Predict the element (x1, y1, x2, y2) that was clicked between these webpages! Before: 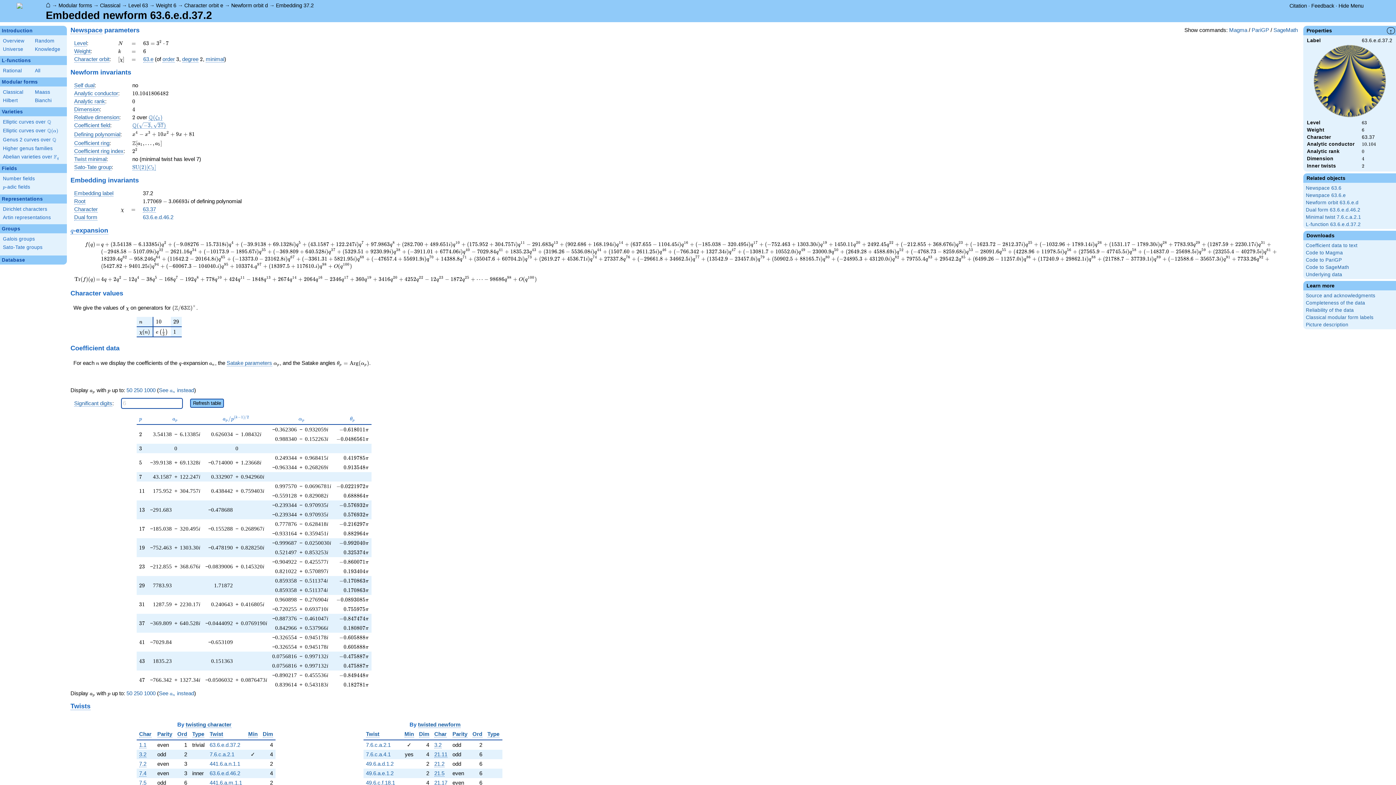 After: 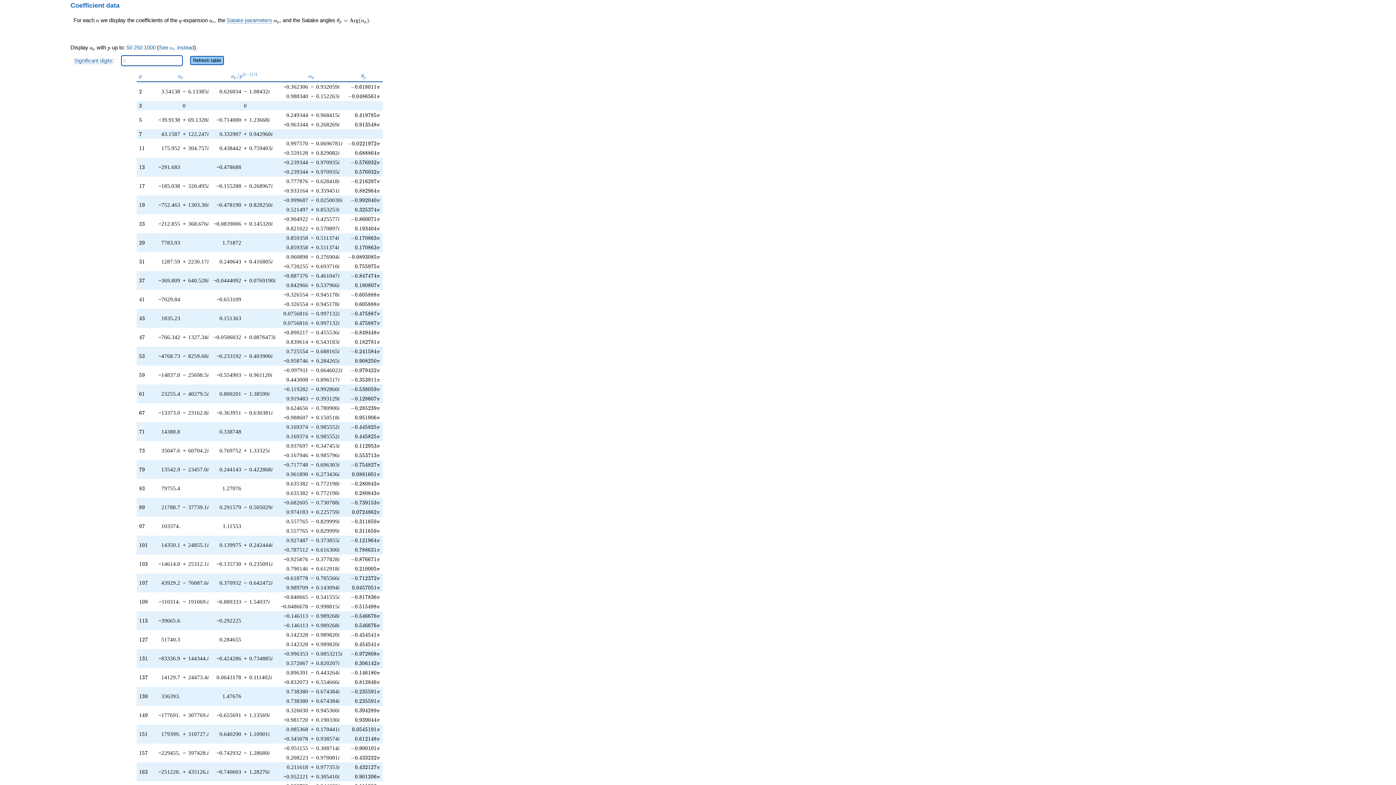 Action: label: 250 bbox: (133, 690, 142, 696)